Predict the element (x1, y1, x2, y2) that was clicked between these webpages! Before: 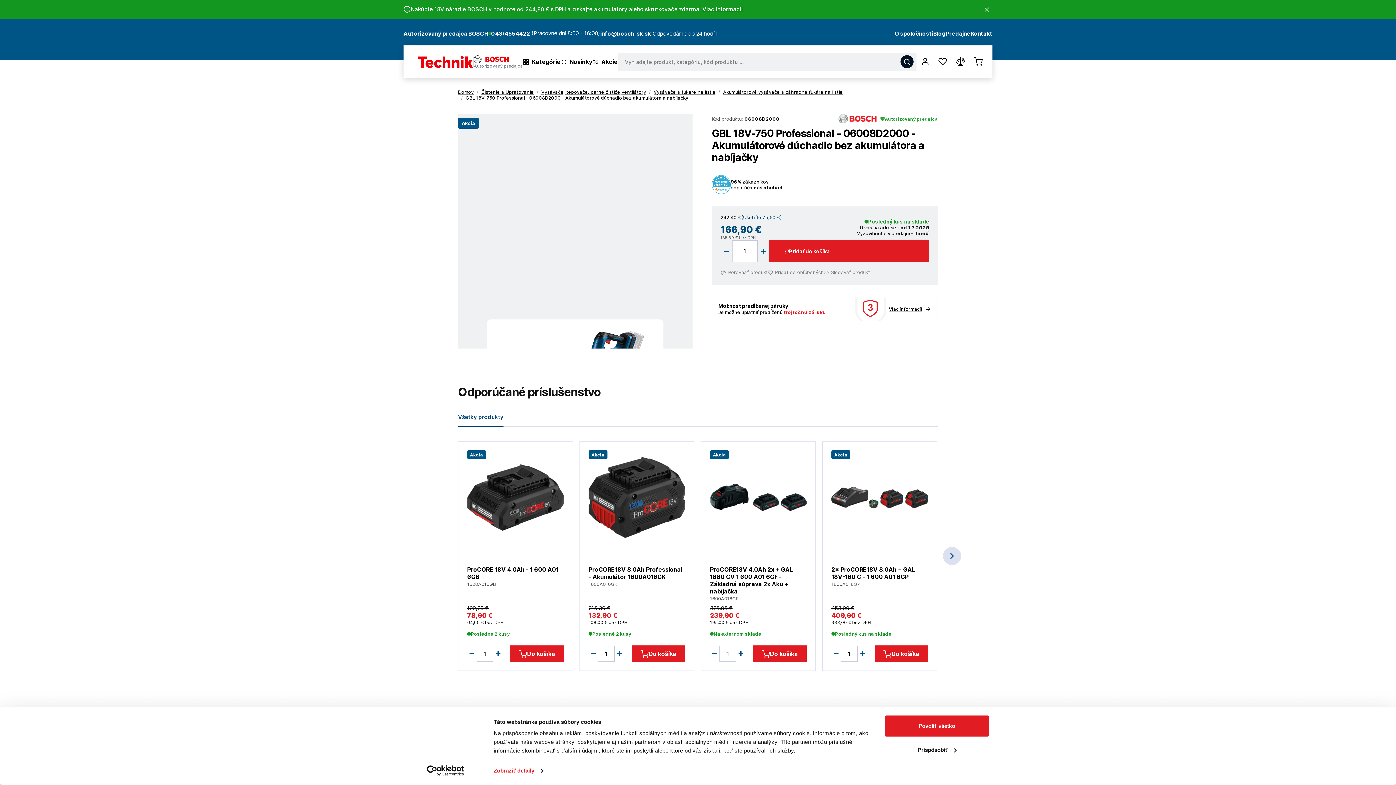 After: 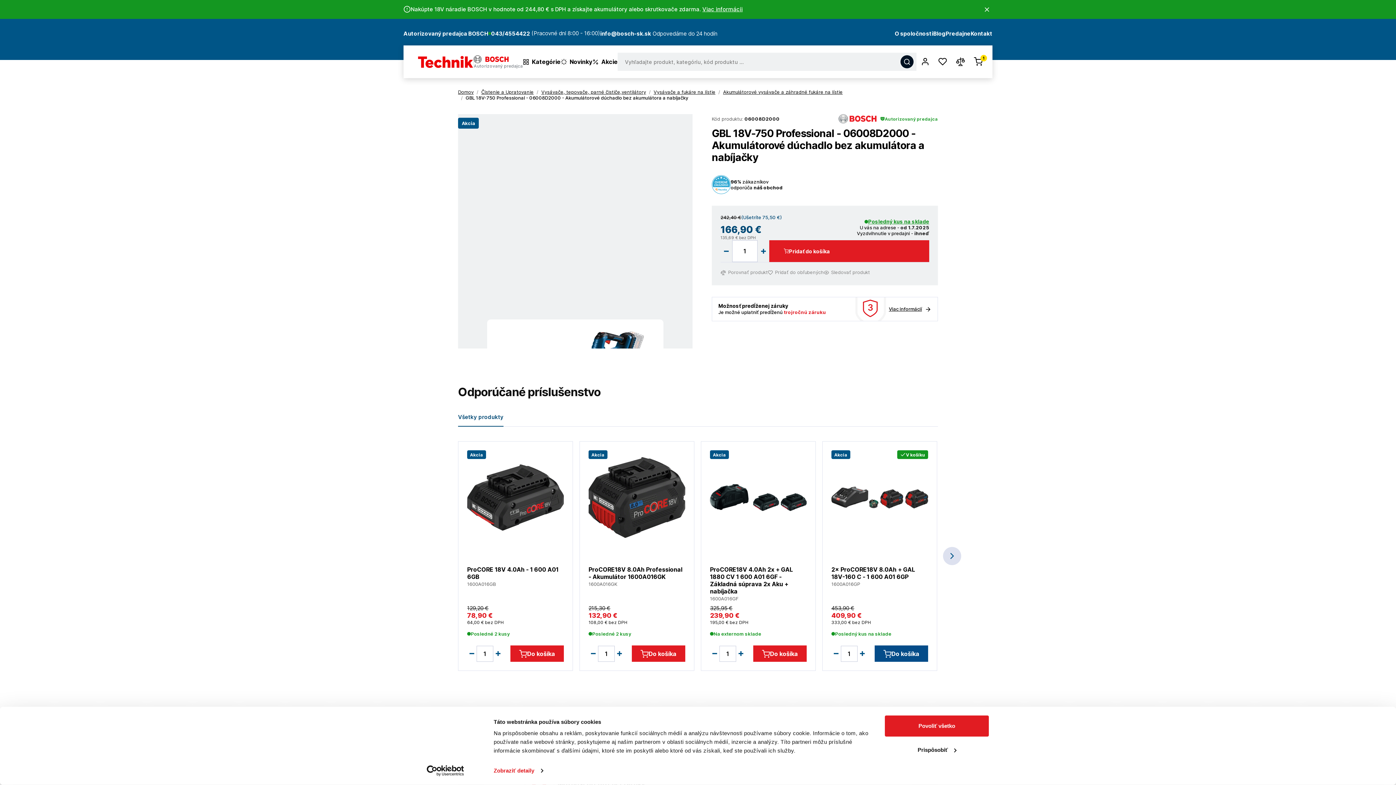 Action: bbox: (874, 645, 928, 662) label: Do košíka